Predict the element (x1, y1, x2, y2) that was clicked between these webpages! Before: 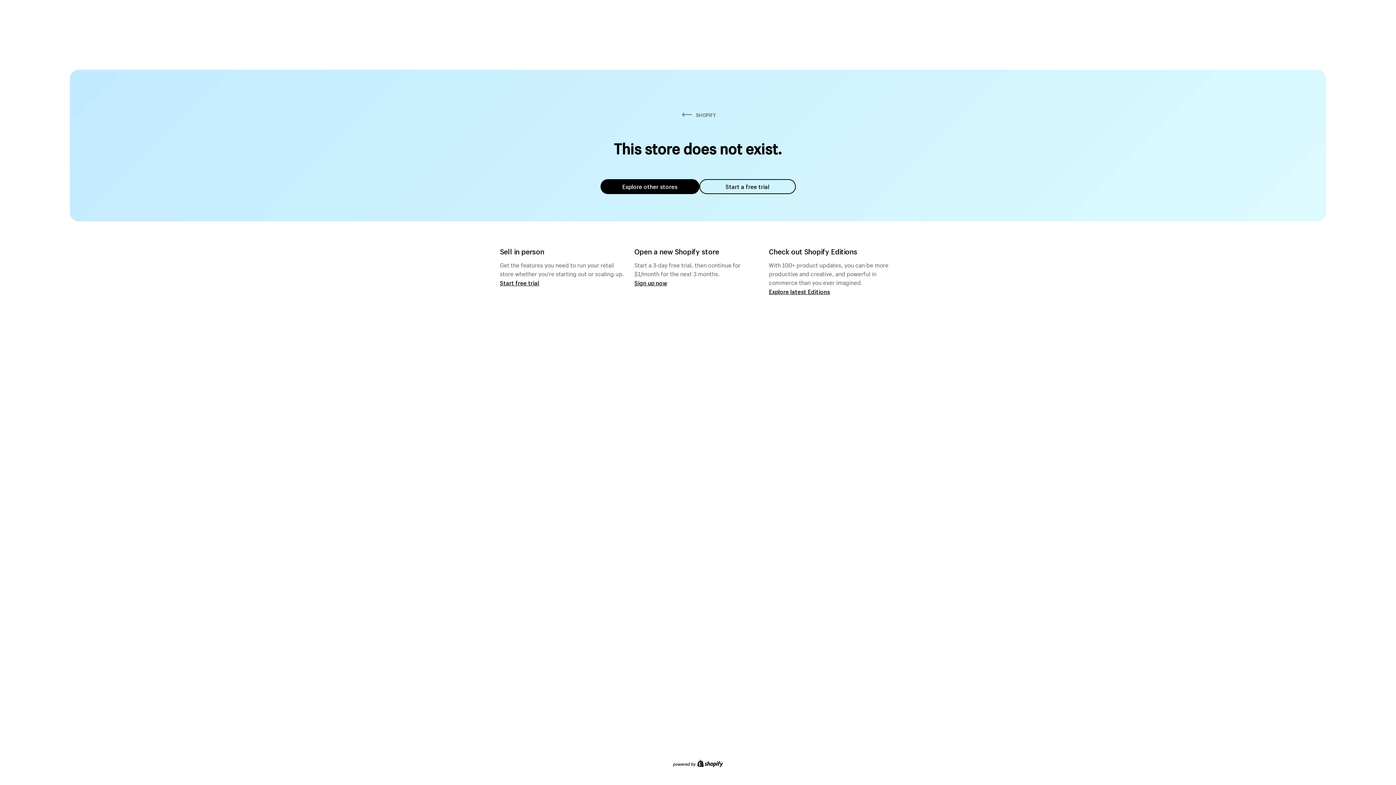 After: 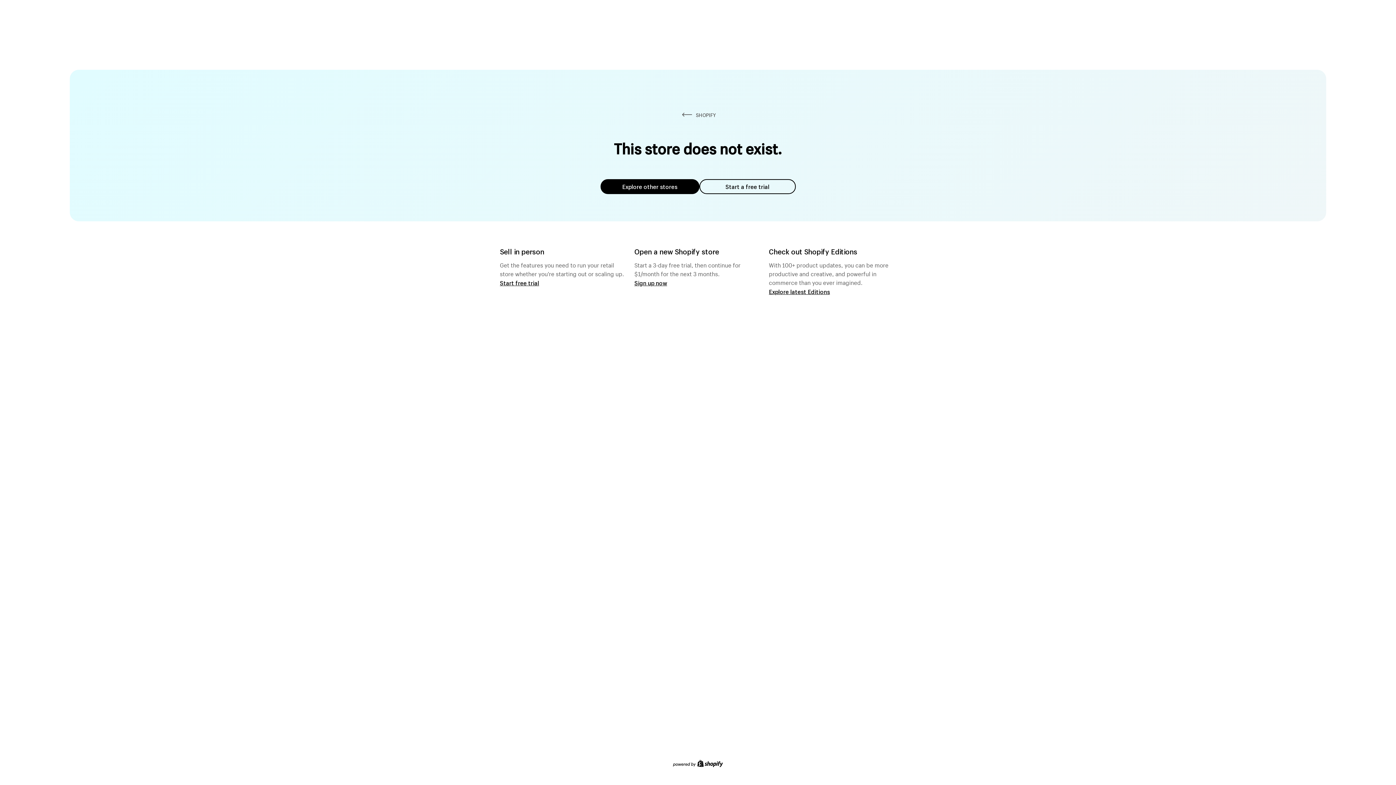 Action: bbox: (600, 179, 699, 194) label: Explore other stores